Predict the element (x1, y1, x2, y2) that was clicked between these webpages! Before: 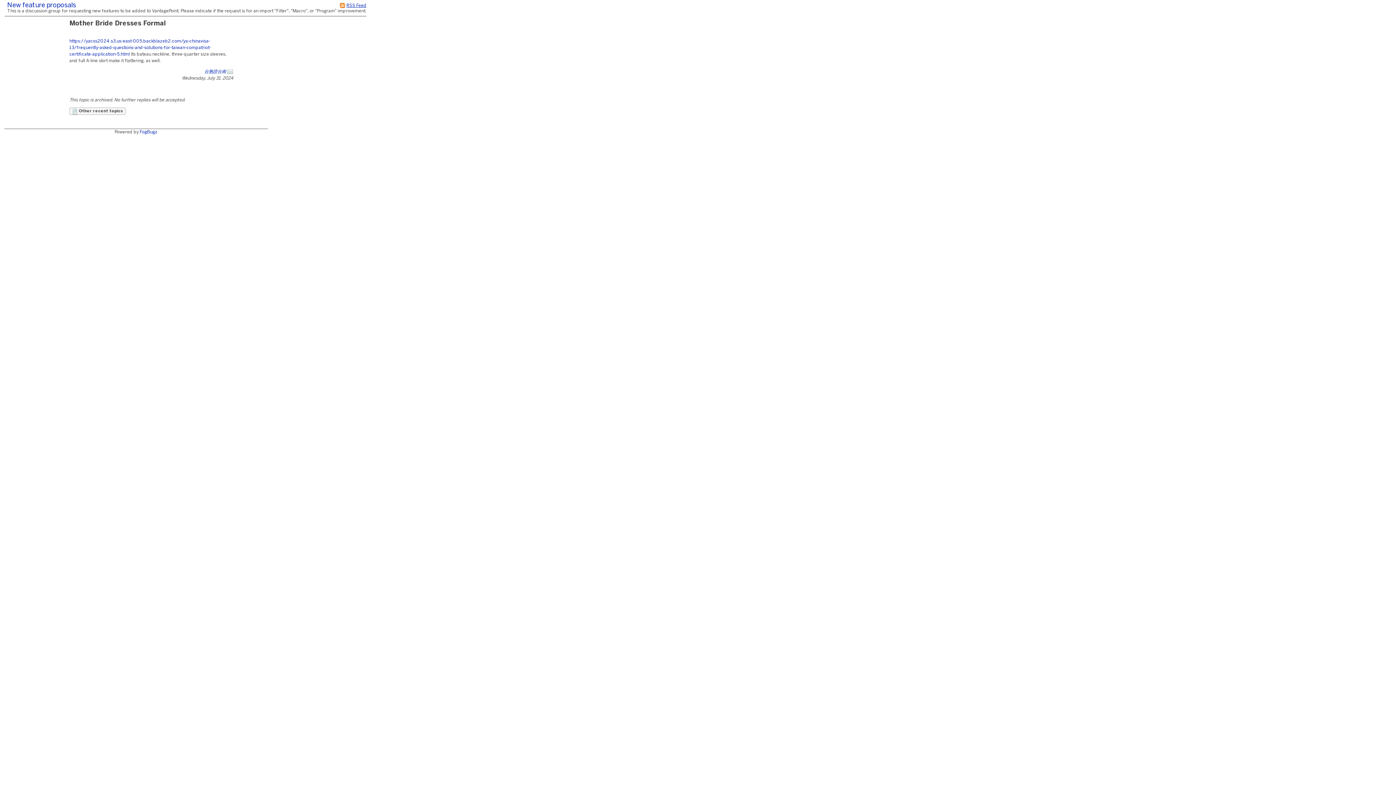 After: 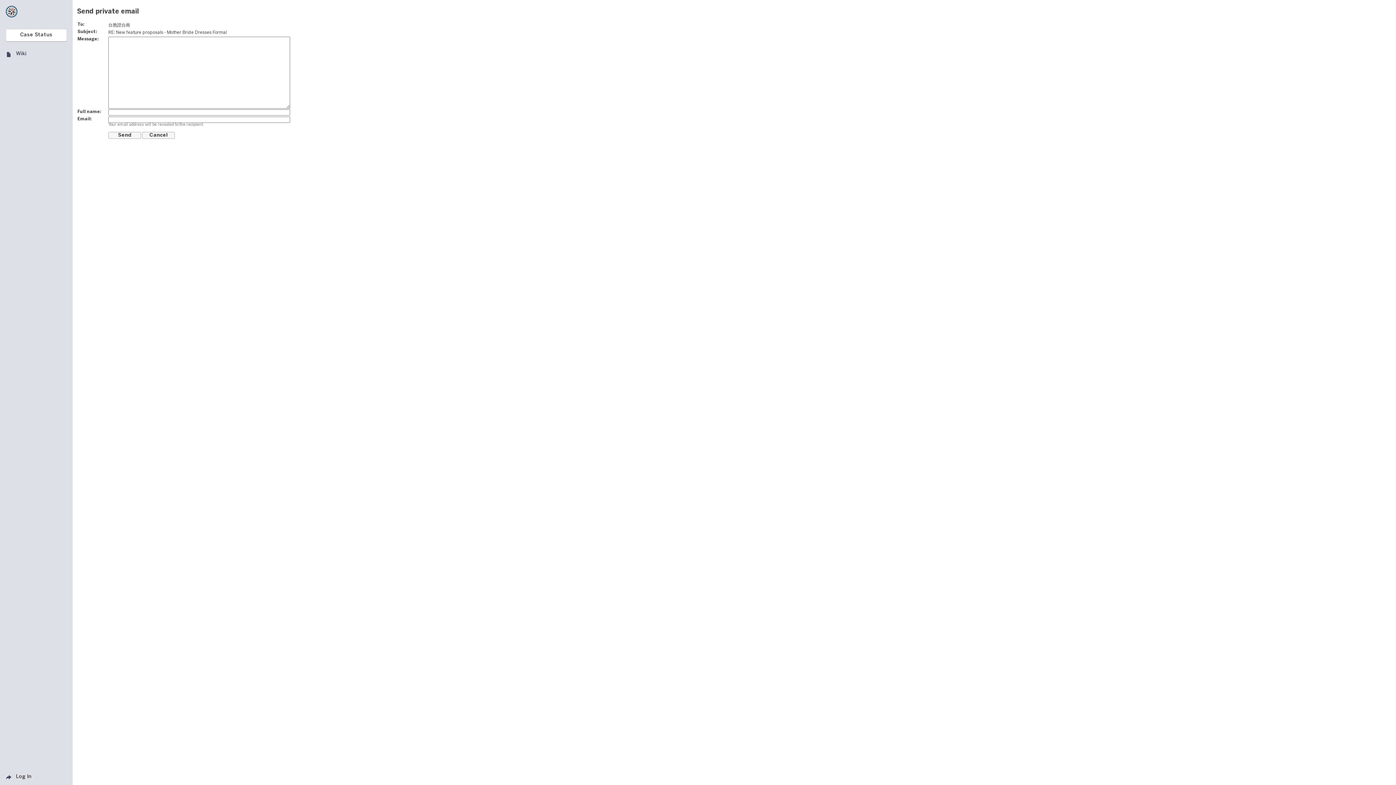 Action: bbox: (227, 69, 233, 73)